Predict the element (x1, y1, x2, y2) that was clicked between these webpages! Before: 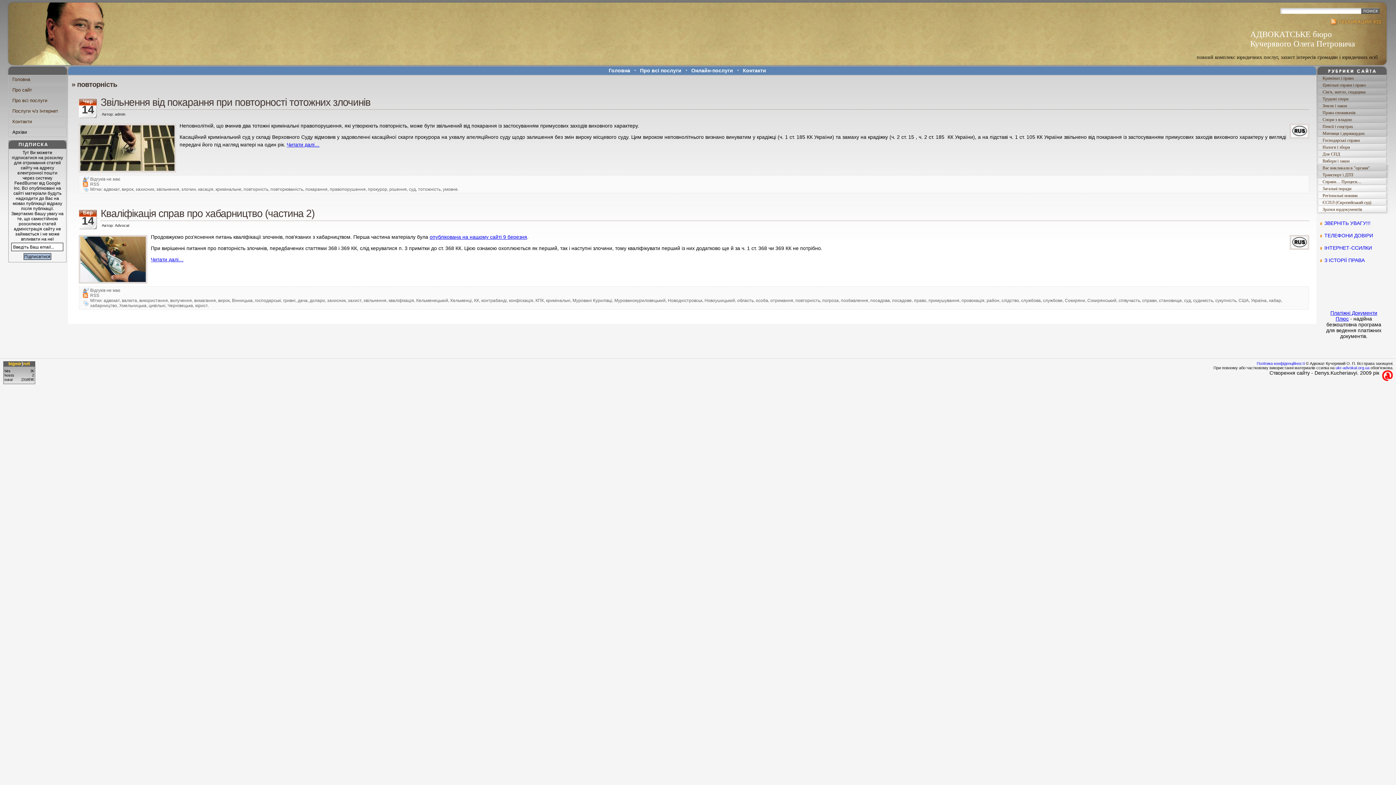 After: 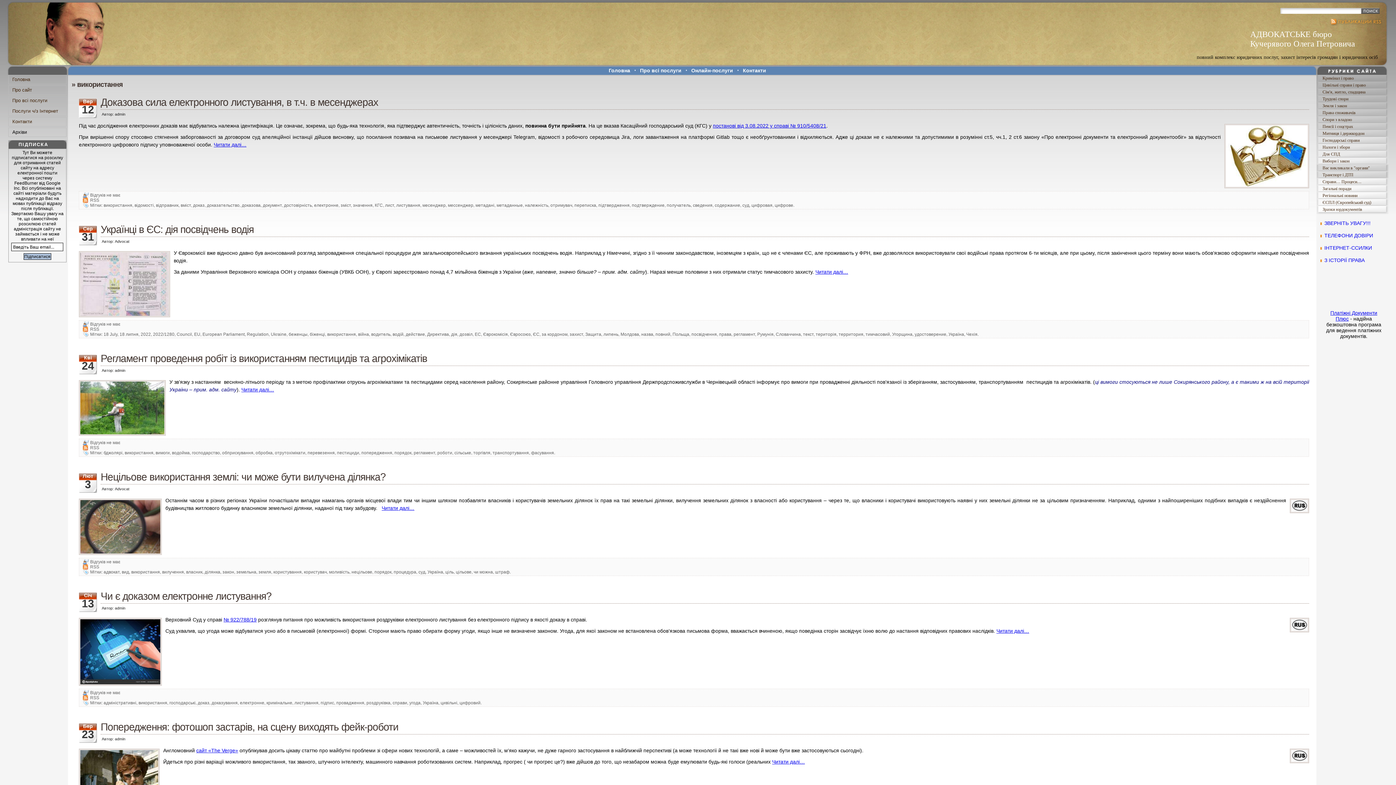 Action: bbox: (139, 298, 168, 303) label: використання